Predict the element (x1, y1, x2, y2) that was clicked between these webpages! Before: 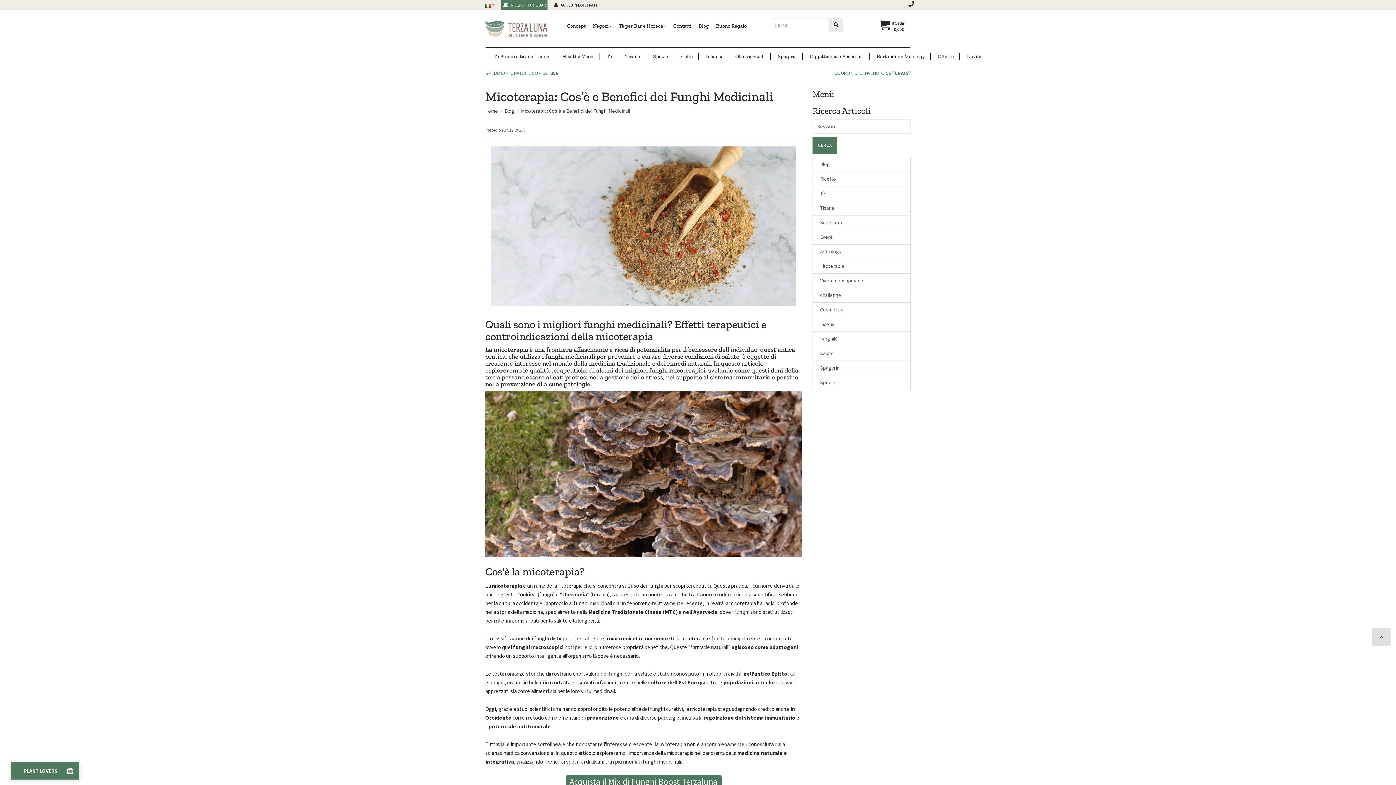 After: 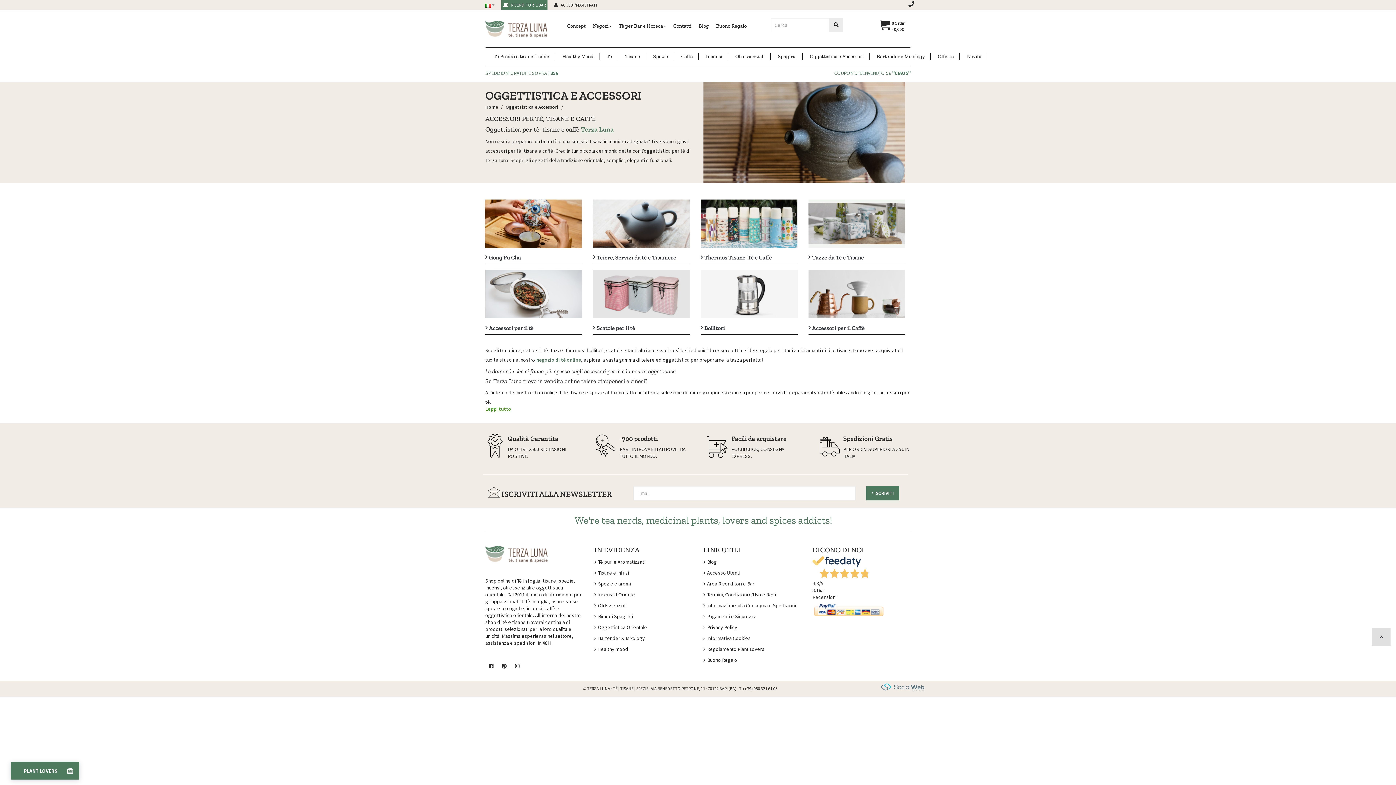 Action: bbox: (810, 53, 869, 60) label: Oggettistica e Accessori